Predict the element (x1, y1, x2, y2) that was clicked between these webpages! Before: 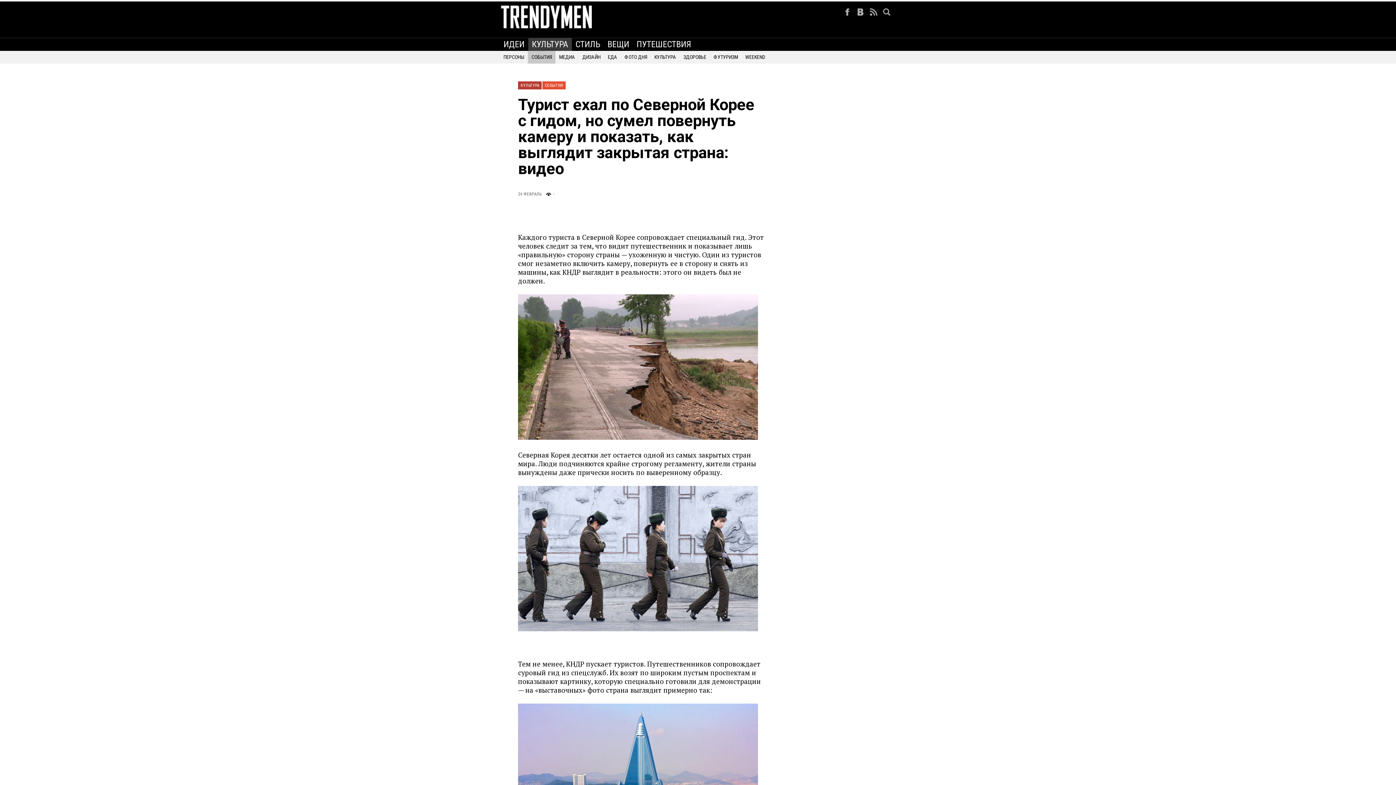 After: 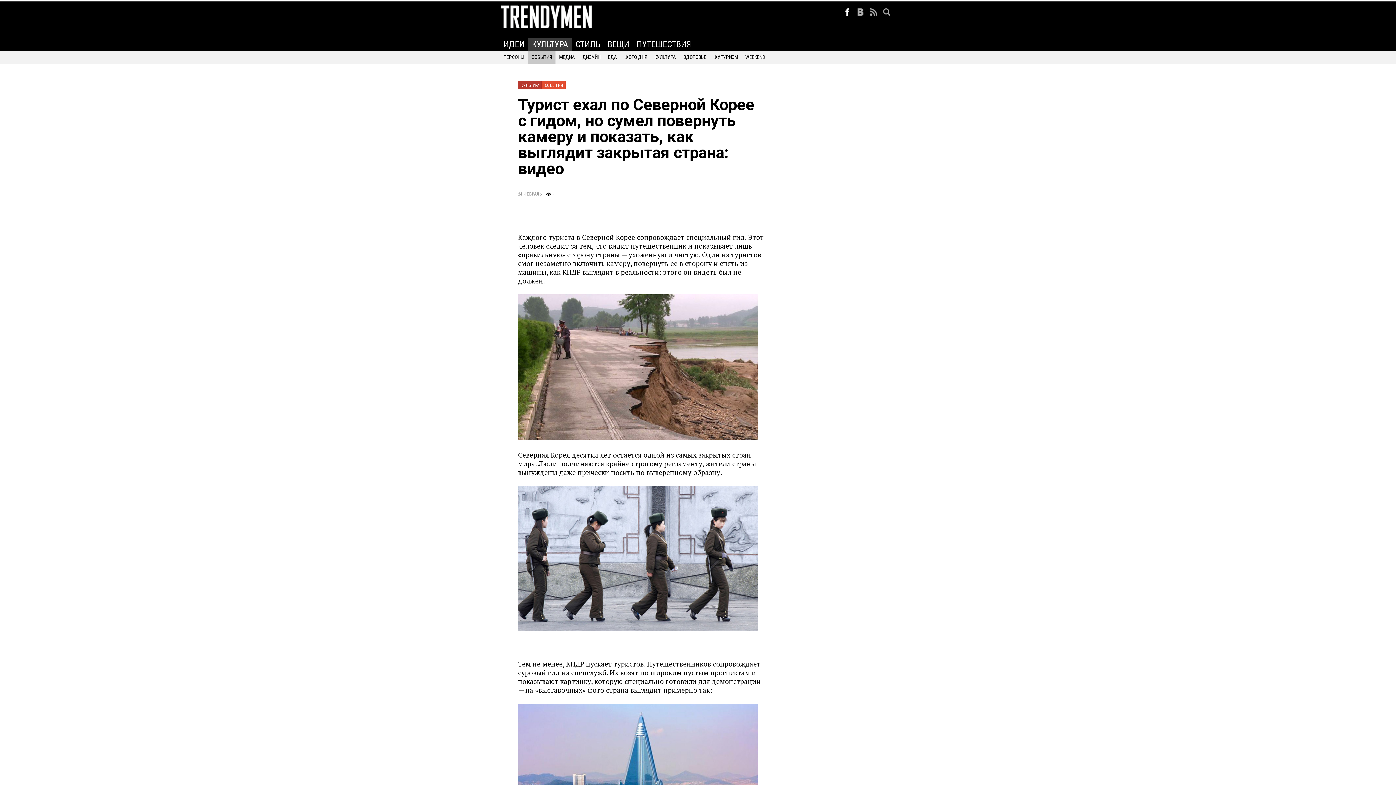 Action: bbox: (844, 8, 857, 15) label:  